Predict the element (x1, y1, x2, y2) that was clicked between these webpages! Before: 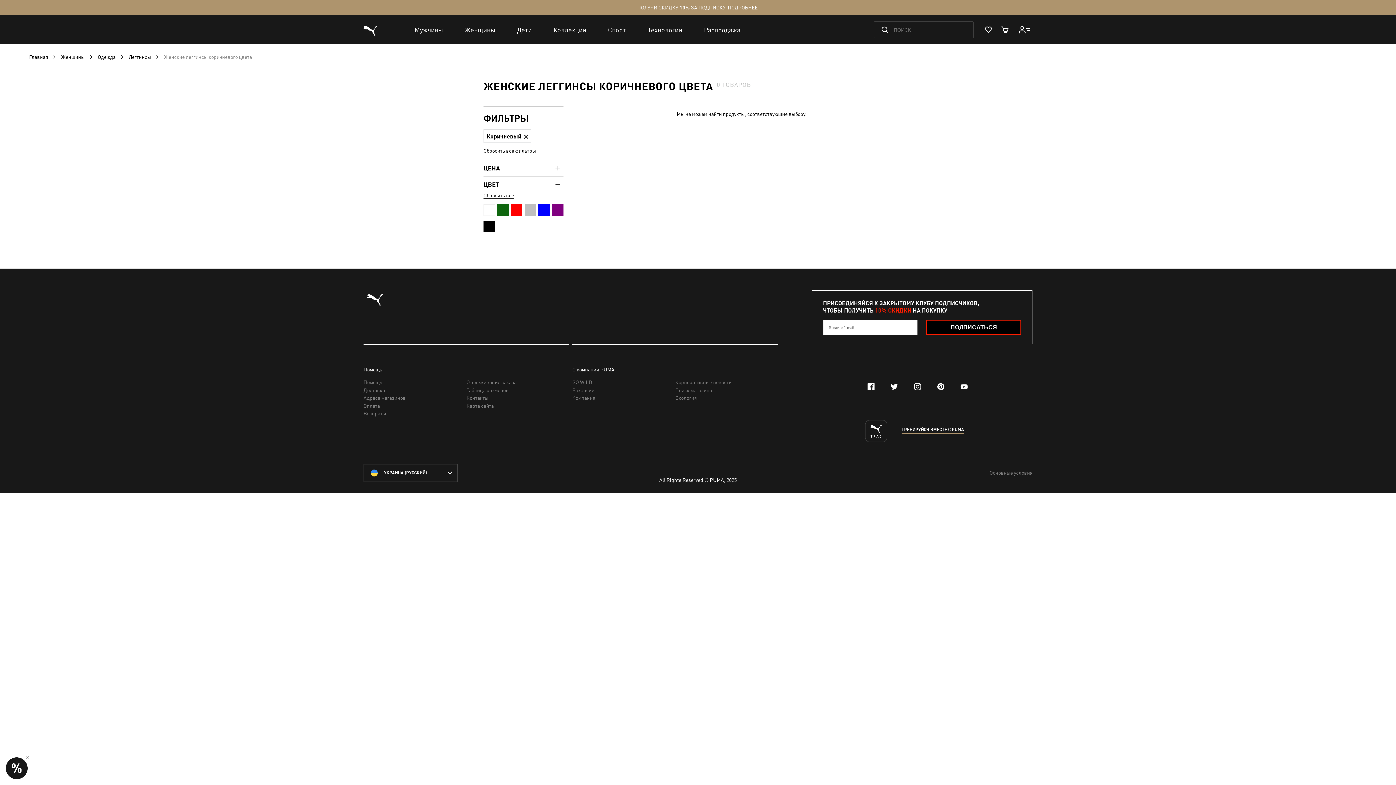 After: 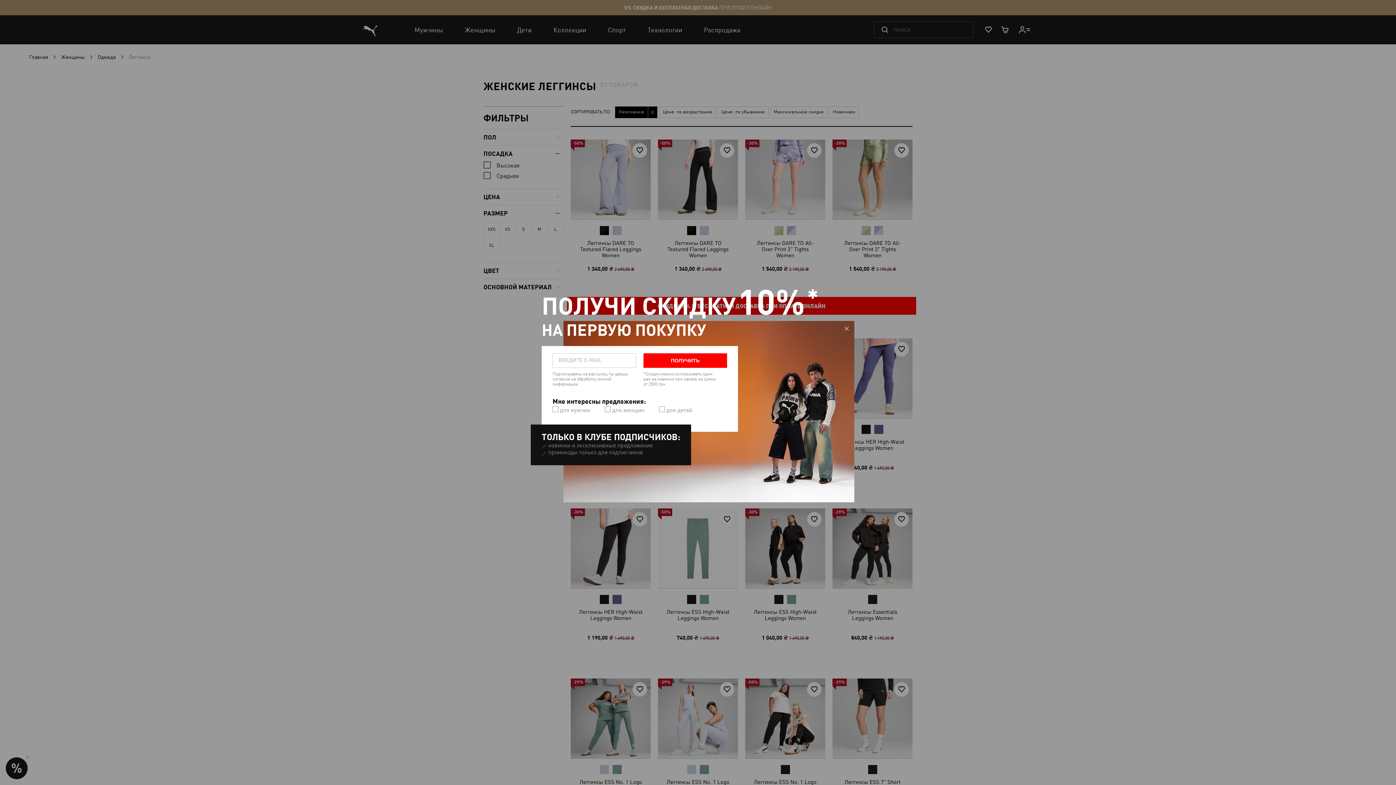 Action: bbox: (483, 129, 531, 142) label: Коричневый